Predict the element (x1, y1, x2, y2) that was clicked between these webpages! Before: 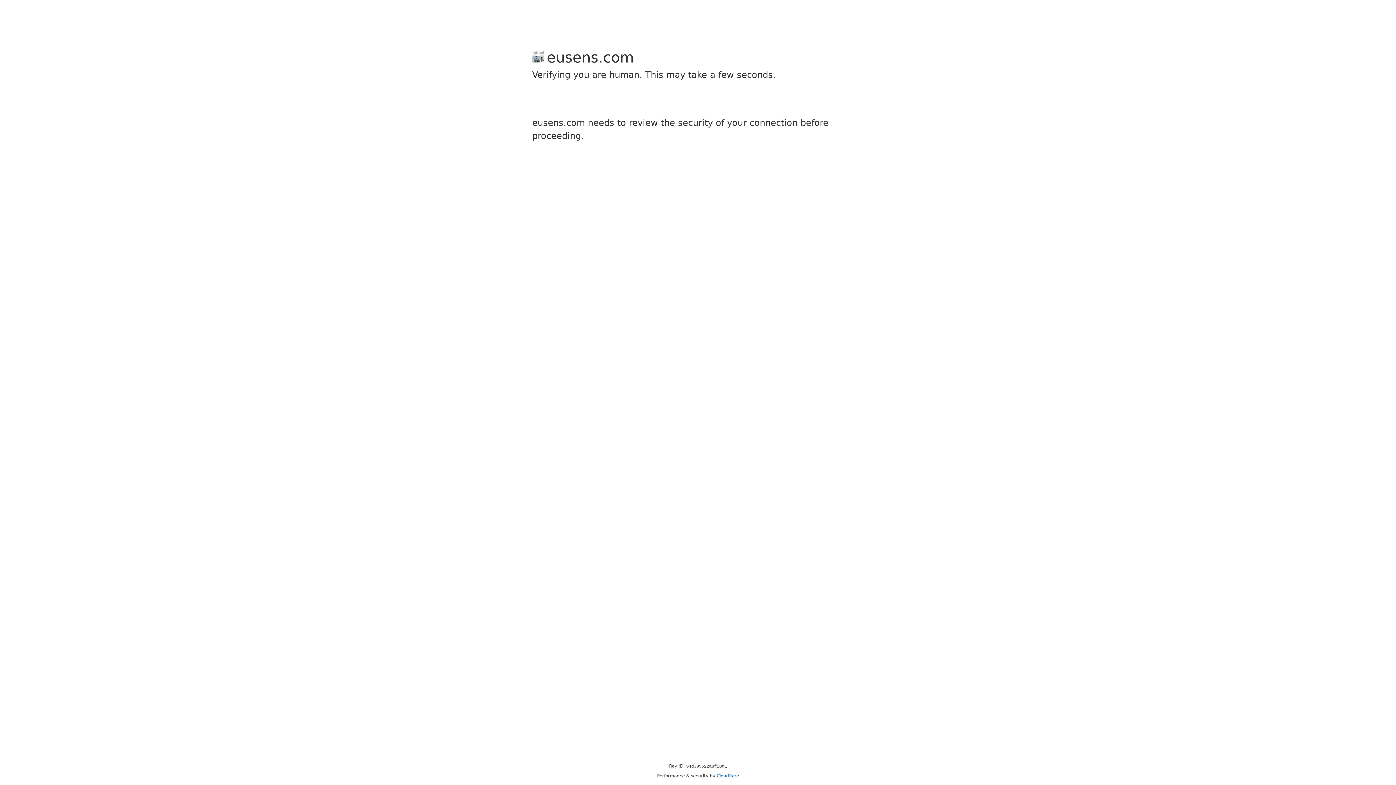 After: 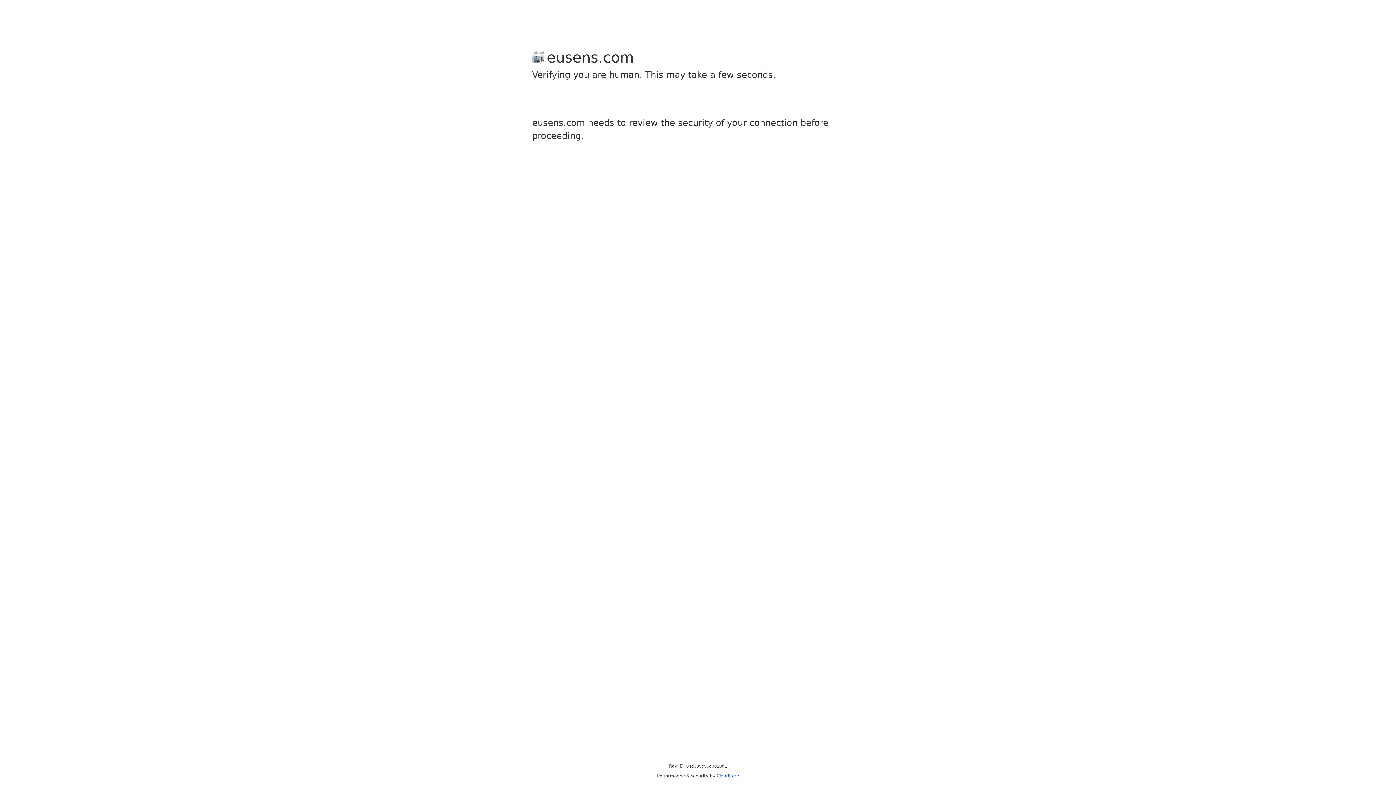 Action: label: Cloudflare bbox: (716, 773, 739, 778)